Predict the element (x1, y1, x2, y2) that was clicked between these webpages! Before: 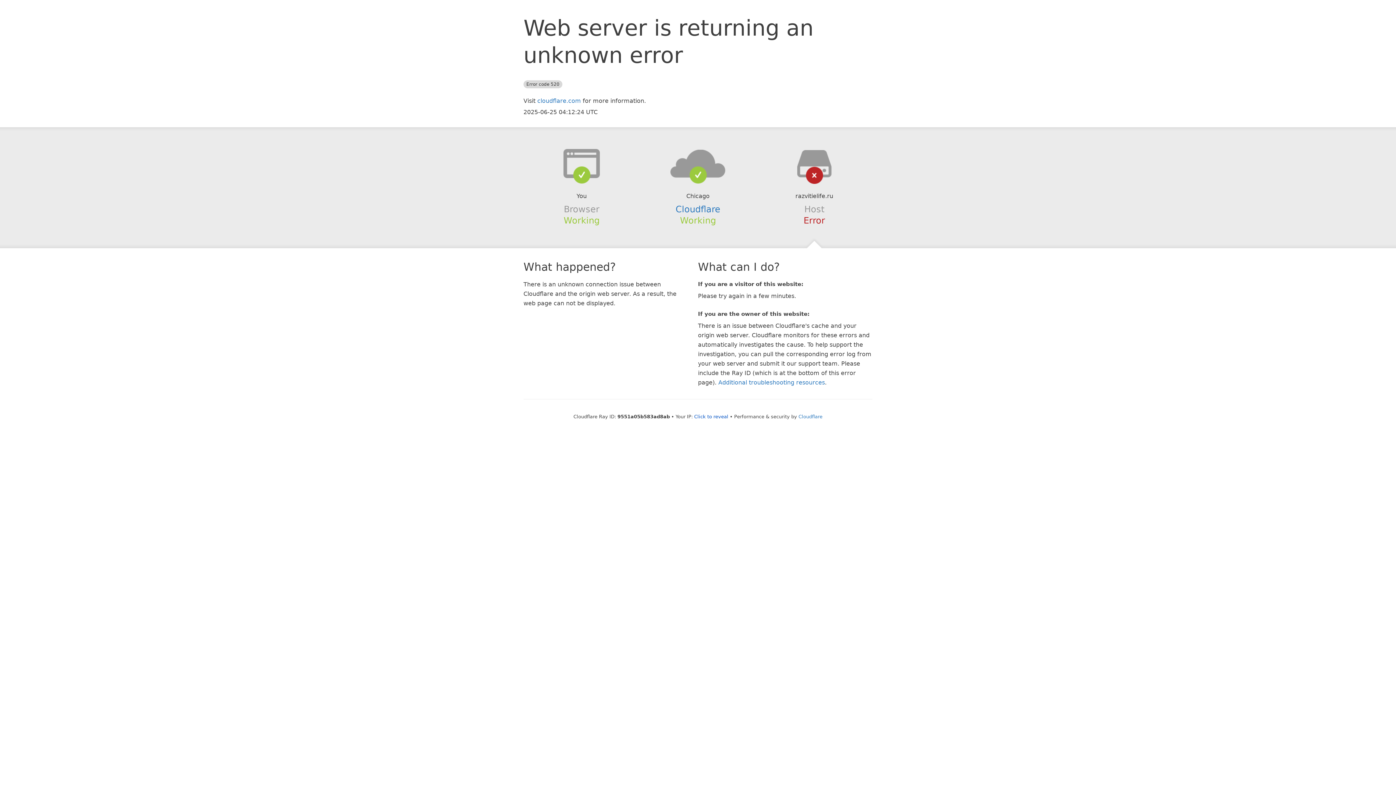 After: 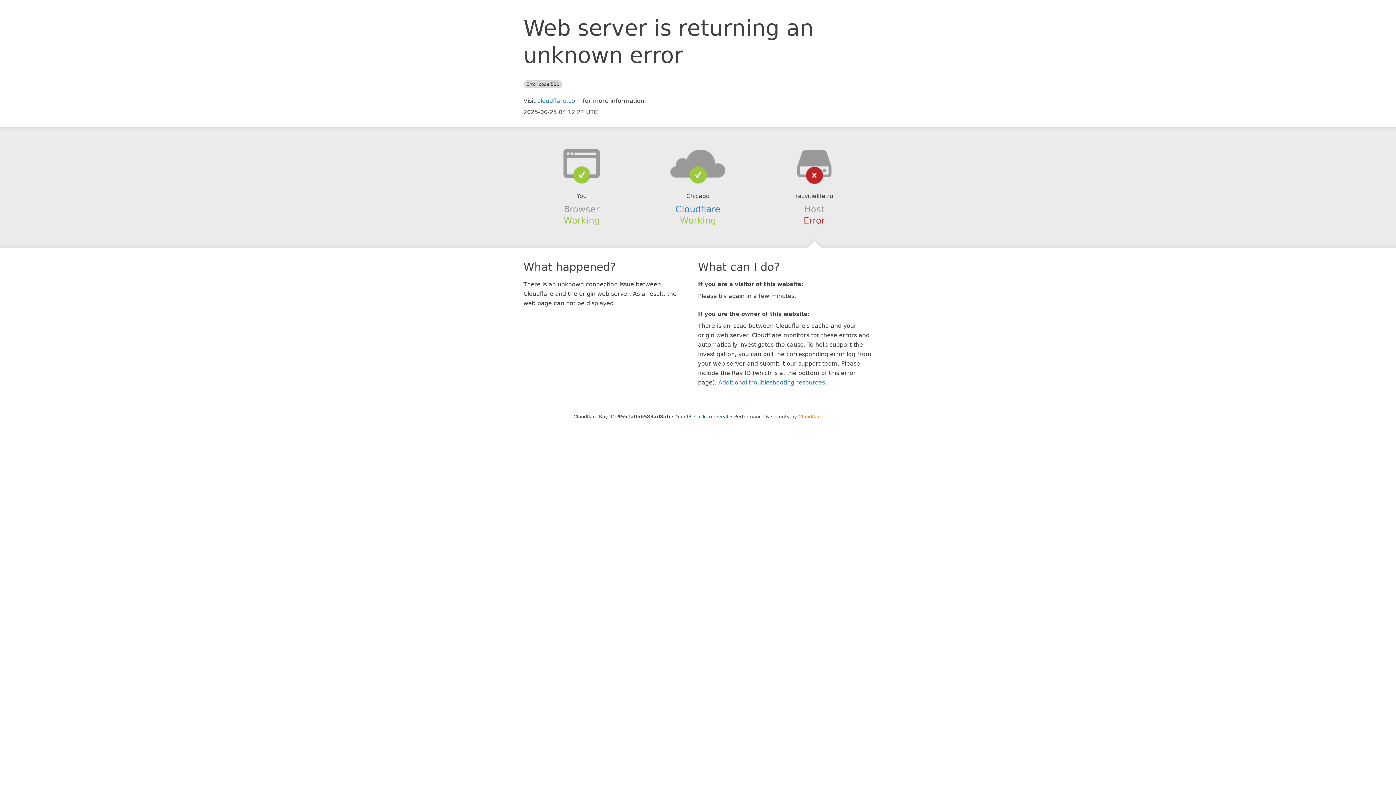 Action: label: Cloudflare bbox: (798, 414, 822, 419)